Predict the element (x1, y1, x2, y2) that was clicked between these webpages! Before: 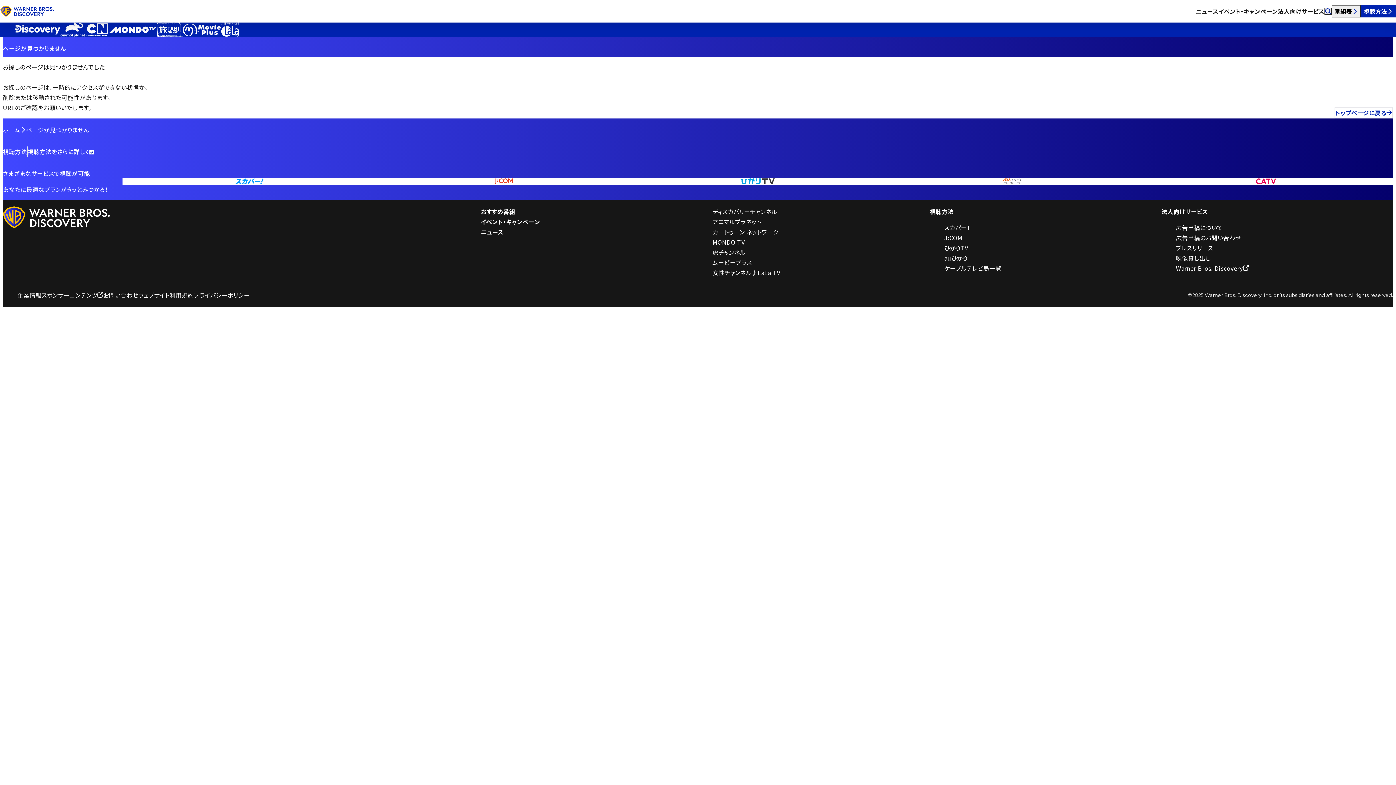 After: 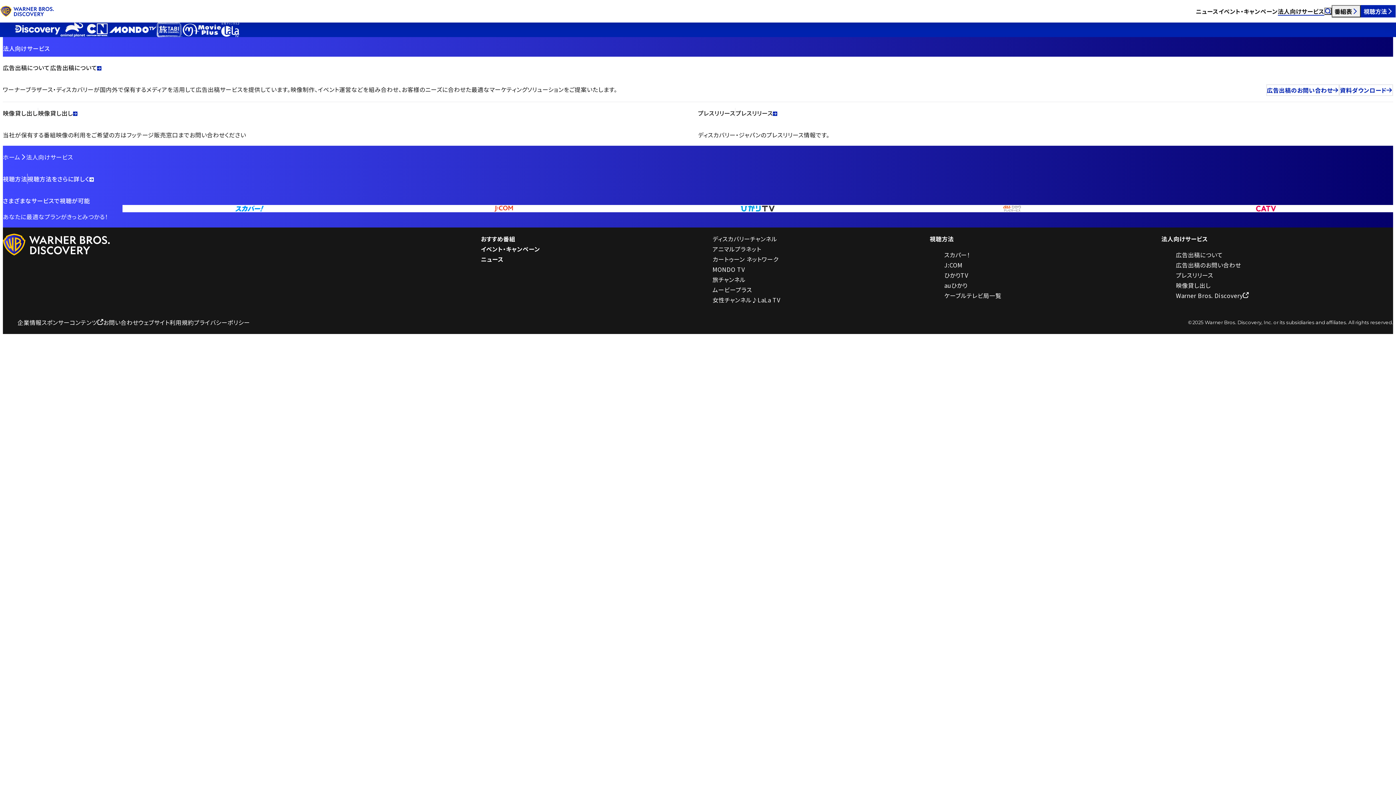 Action: bbox: (1278, 6, 1324, 15) label: 法人向けサービス